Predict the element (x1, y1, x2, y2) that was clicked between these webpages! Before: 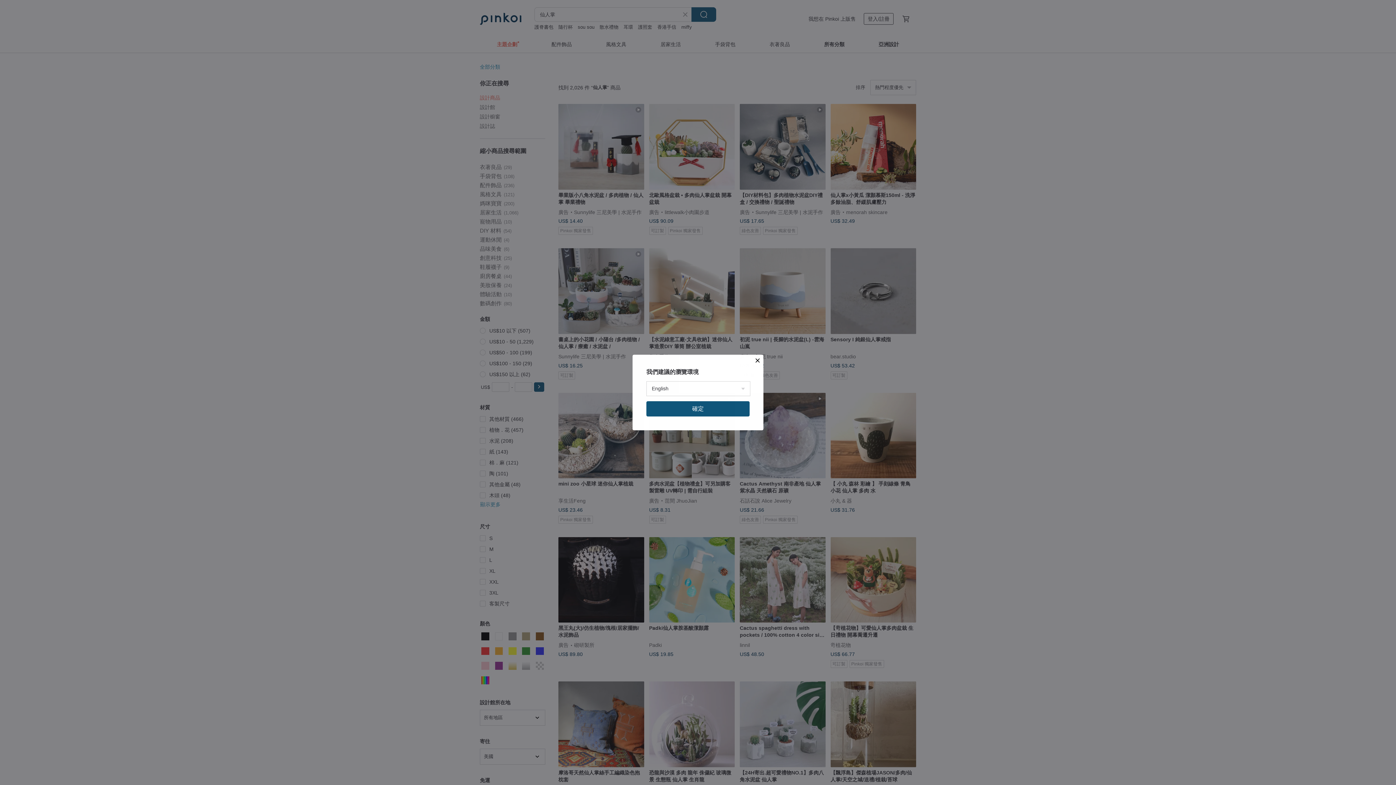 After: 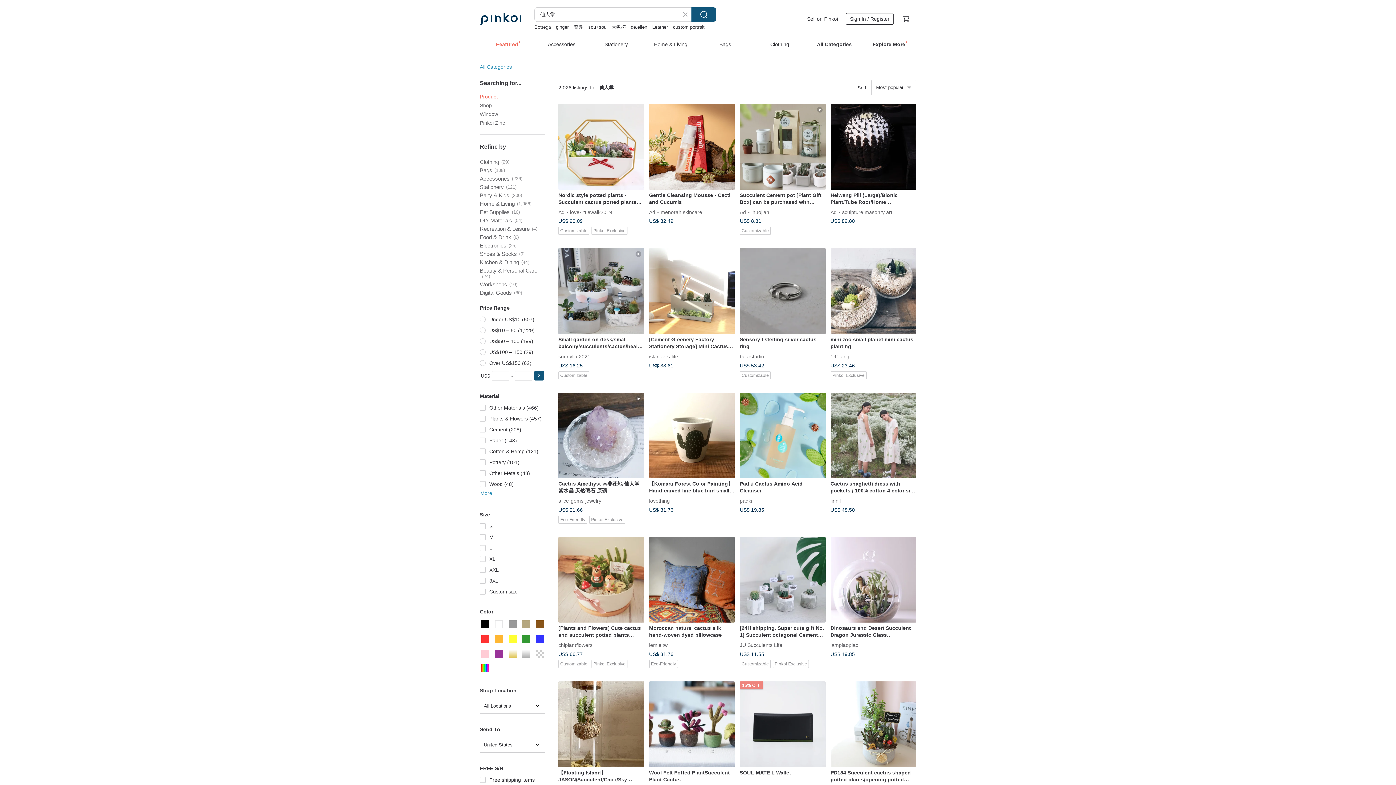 Action: label: 確定 bbox: (646, 401, 749, 416)